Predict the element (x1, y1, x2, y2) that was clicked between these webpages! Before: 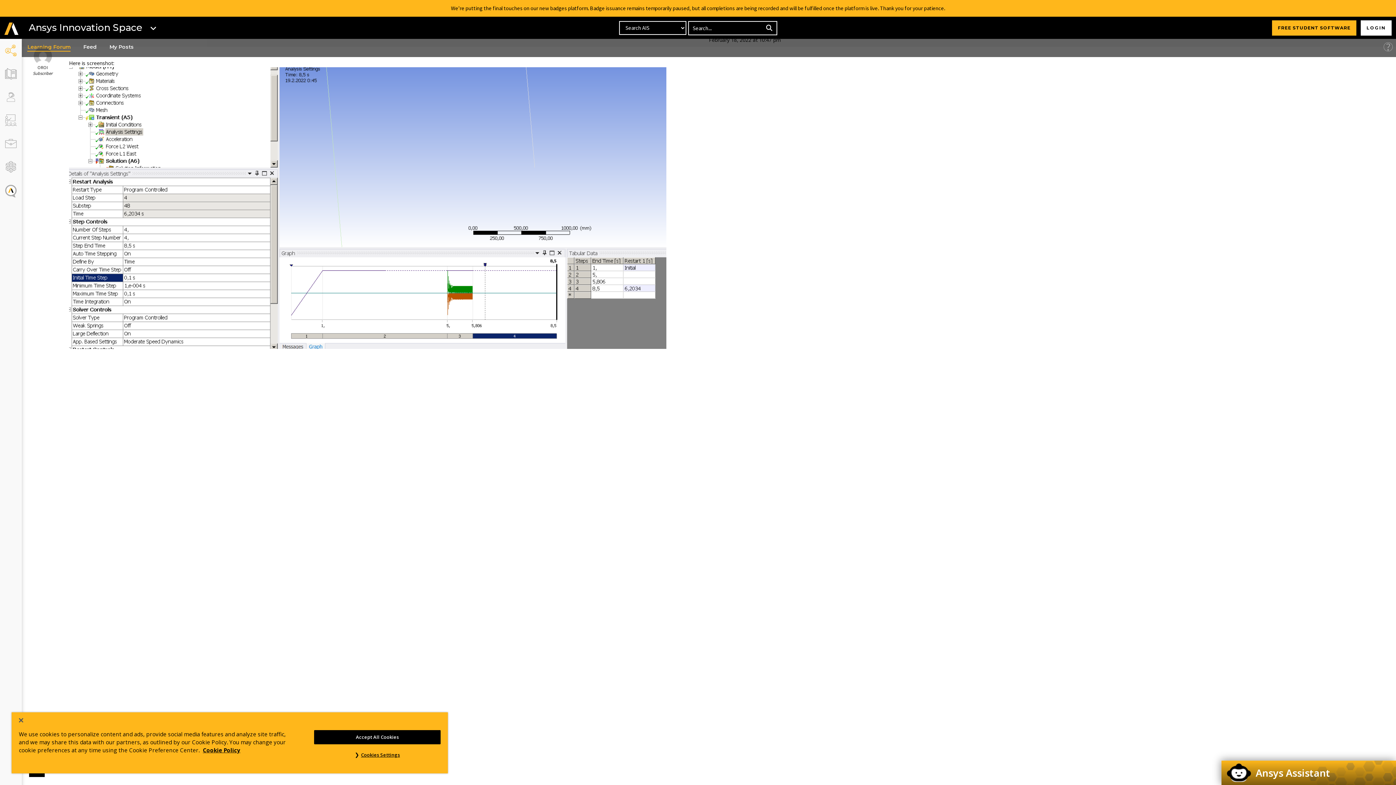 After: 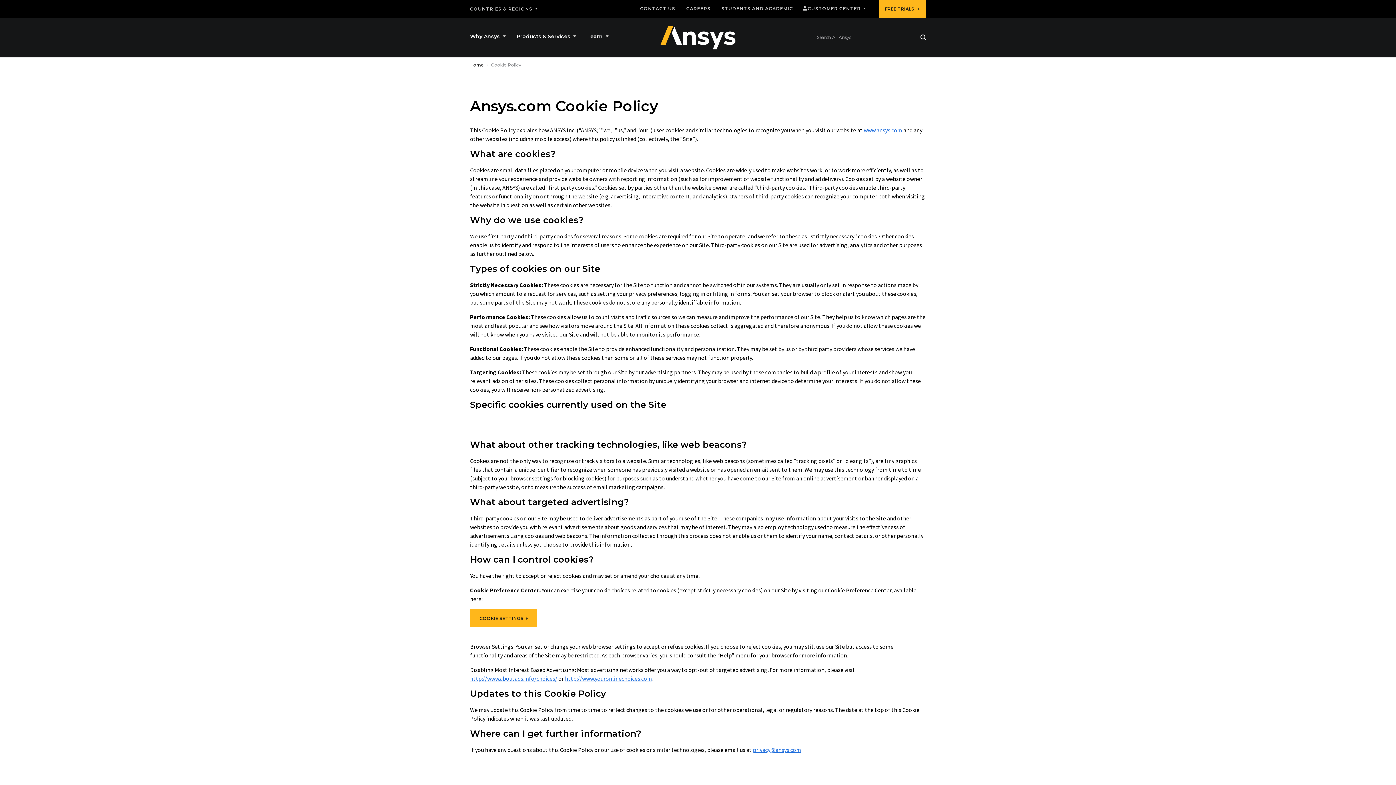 Action: bbox: (202, 746, 240, 754) label: Cookie Policy